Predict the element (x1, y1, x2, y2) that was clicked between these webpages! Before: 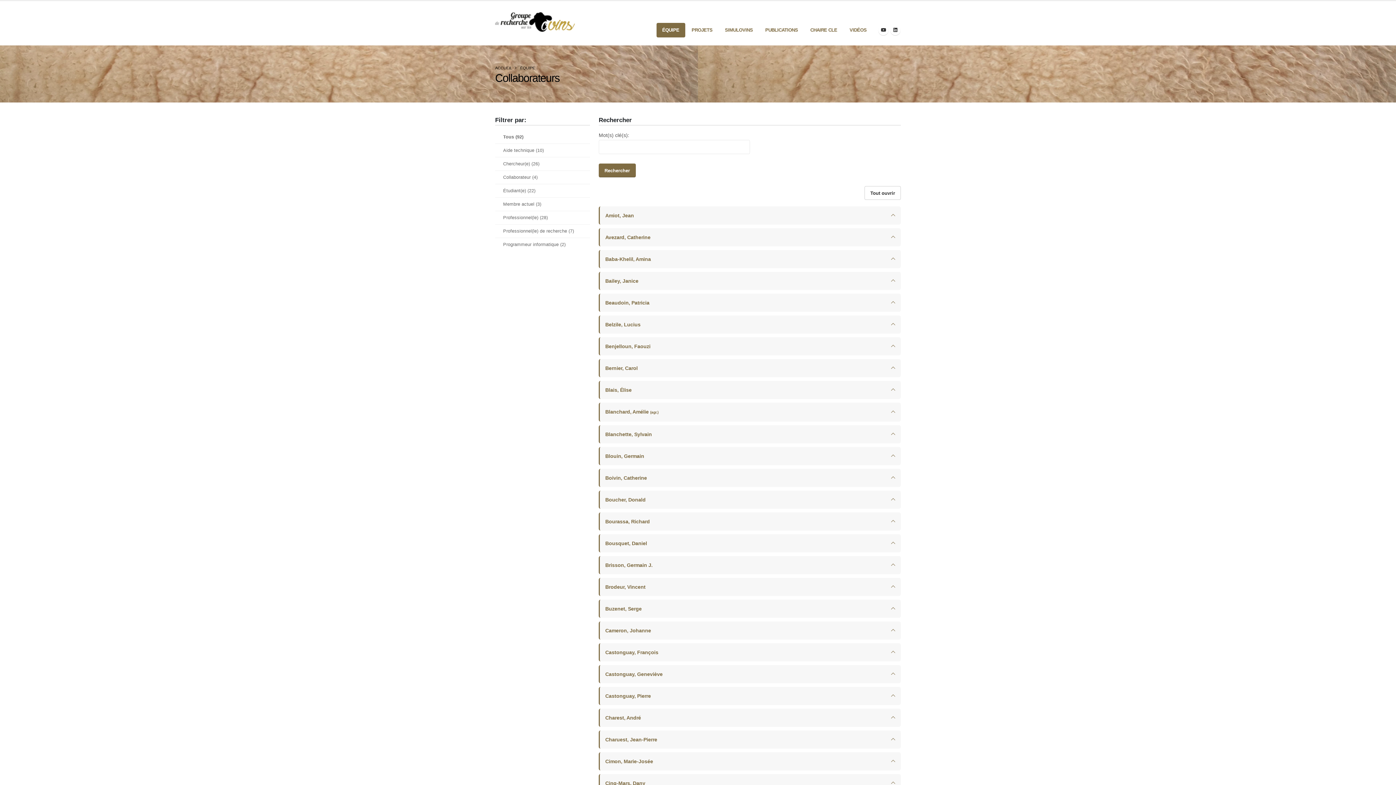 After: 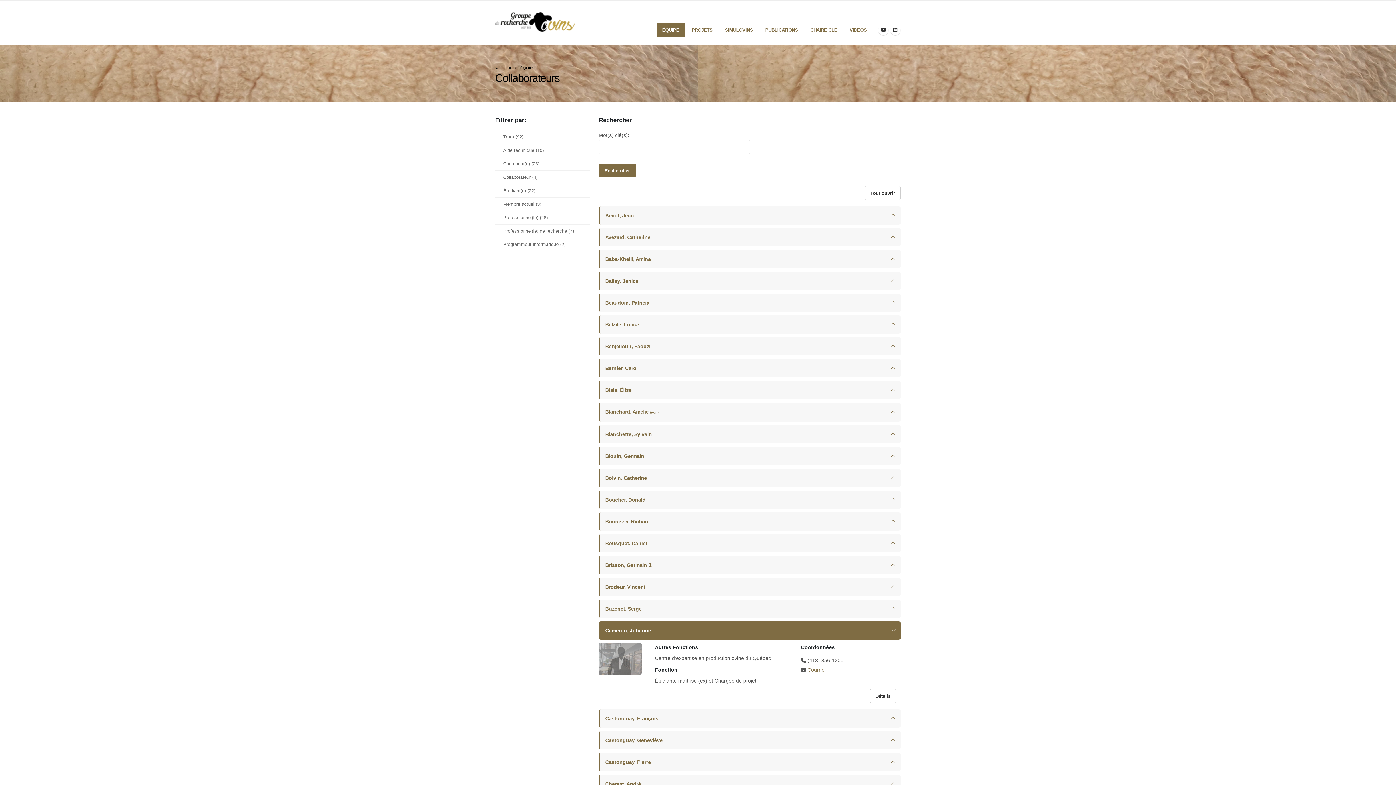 Action: bbox: (598, 621, 901, 640) label: Cameron, Johanne